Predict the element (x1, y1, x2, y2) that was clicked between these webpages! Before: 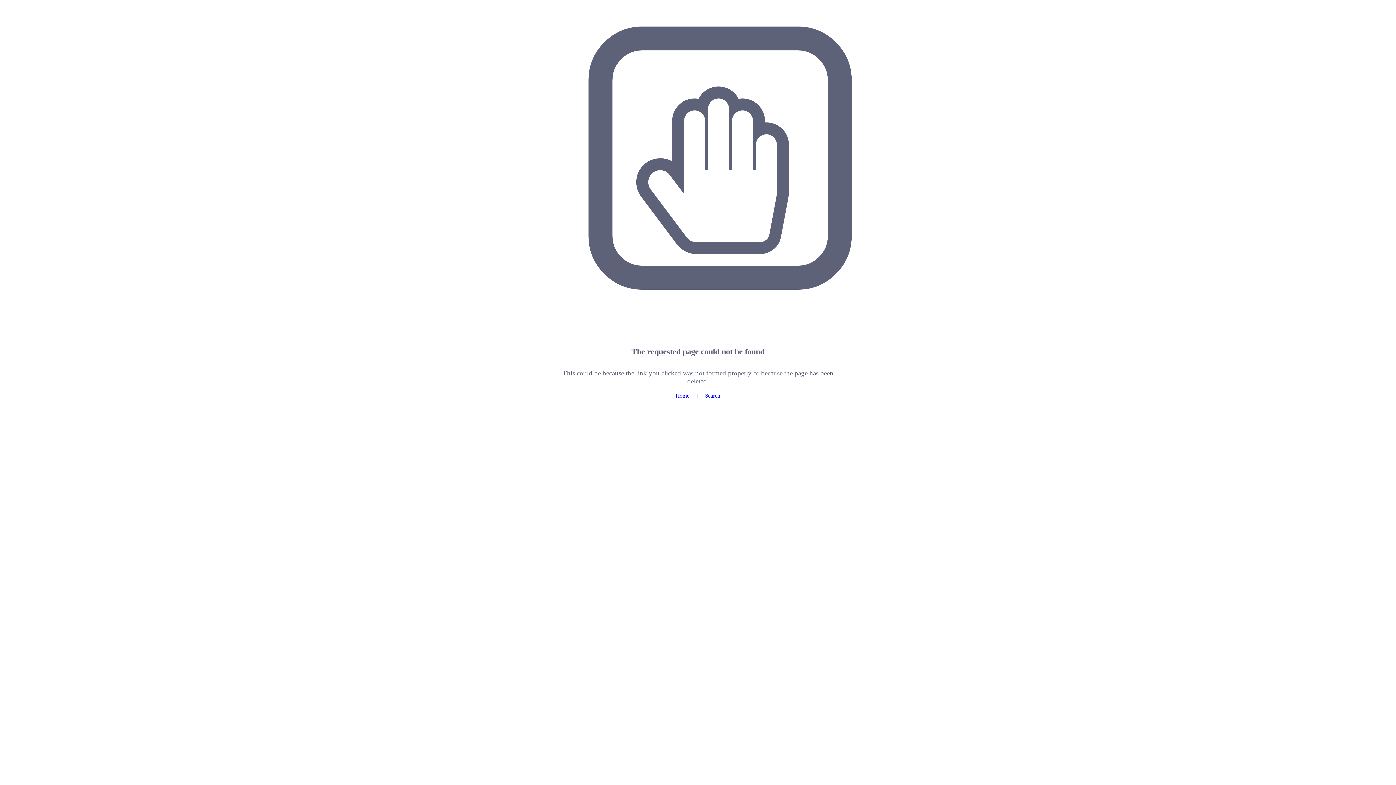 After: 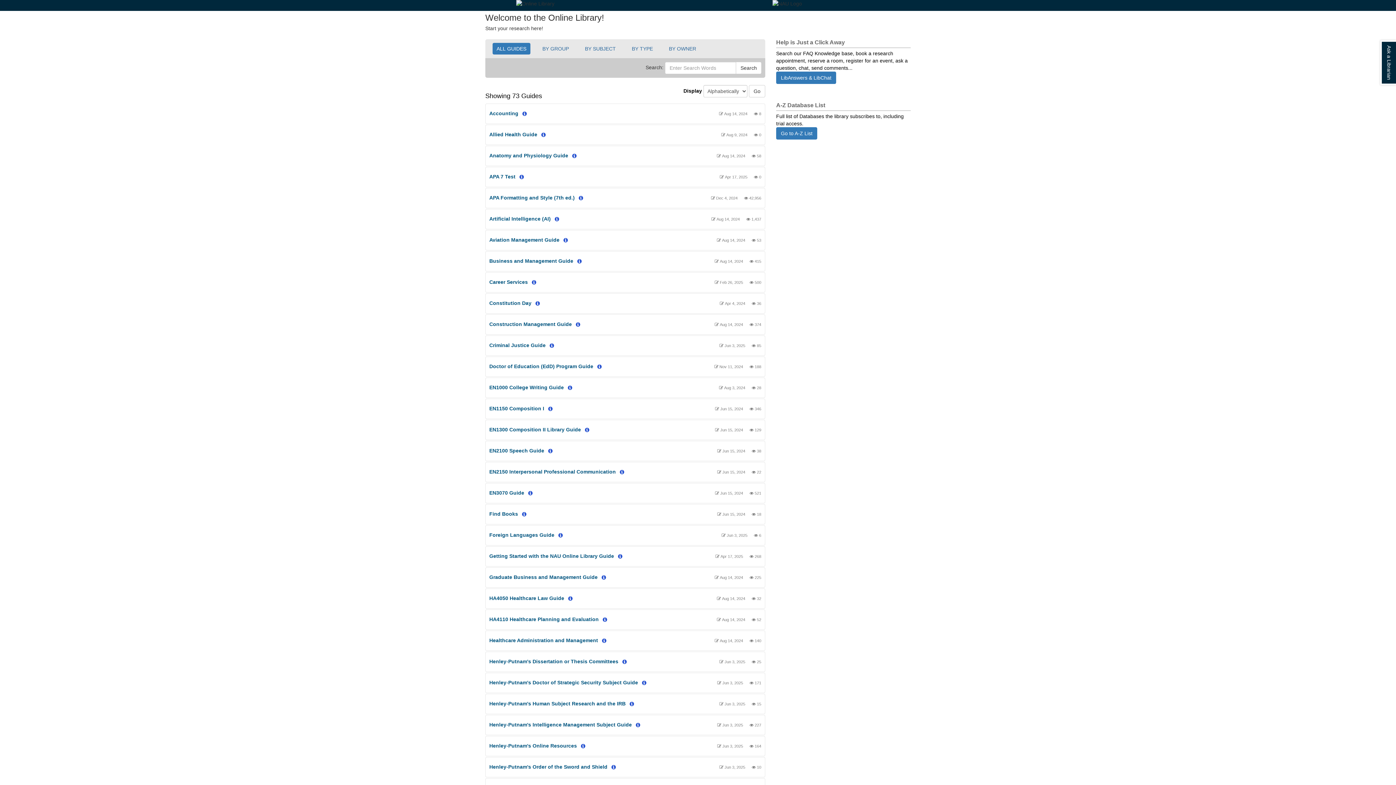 Action: bbox: (675, 392, 689, 398) label: Home